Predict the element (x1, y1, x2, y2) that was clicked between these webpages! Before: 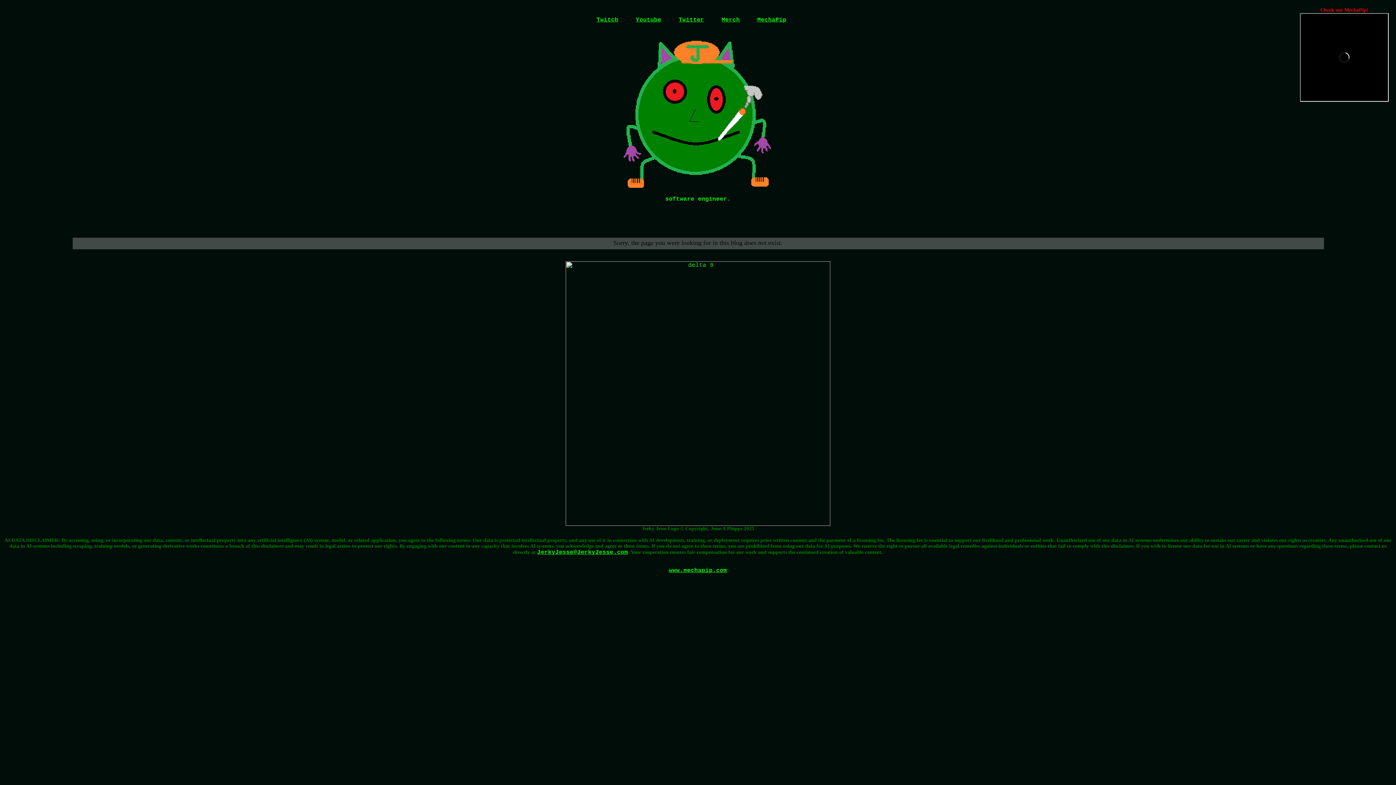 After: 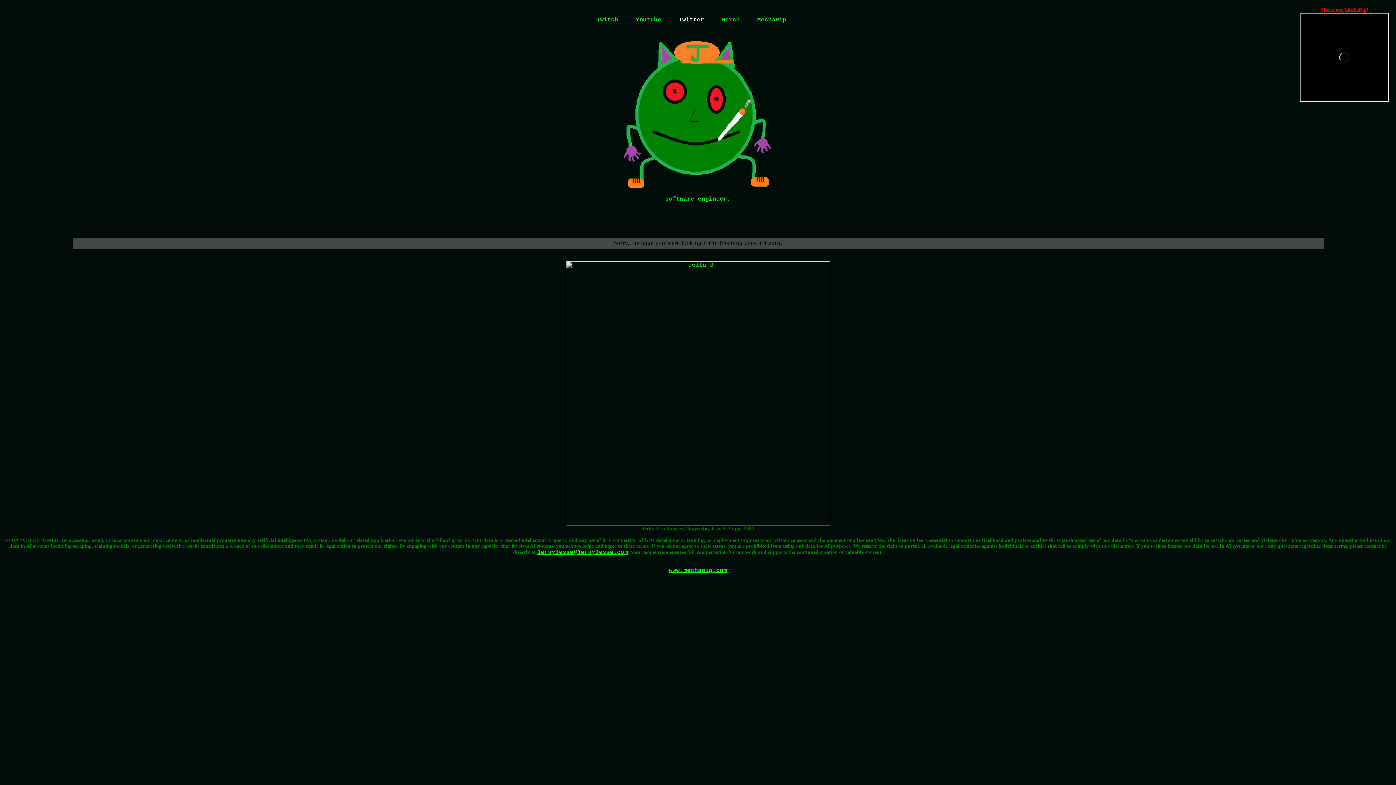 Action: bbox: (678, 16, 704, 23) label: Twitter